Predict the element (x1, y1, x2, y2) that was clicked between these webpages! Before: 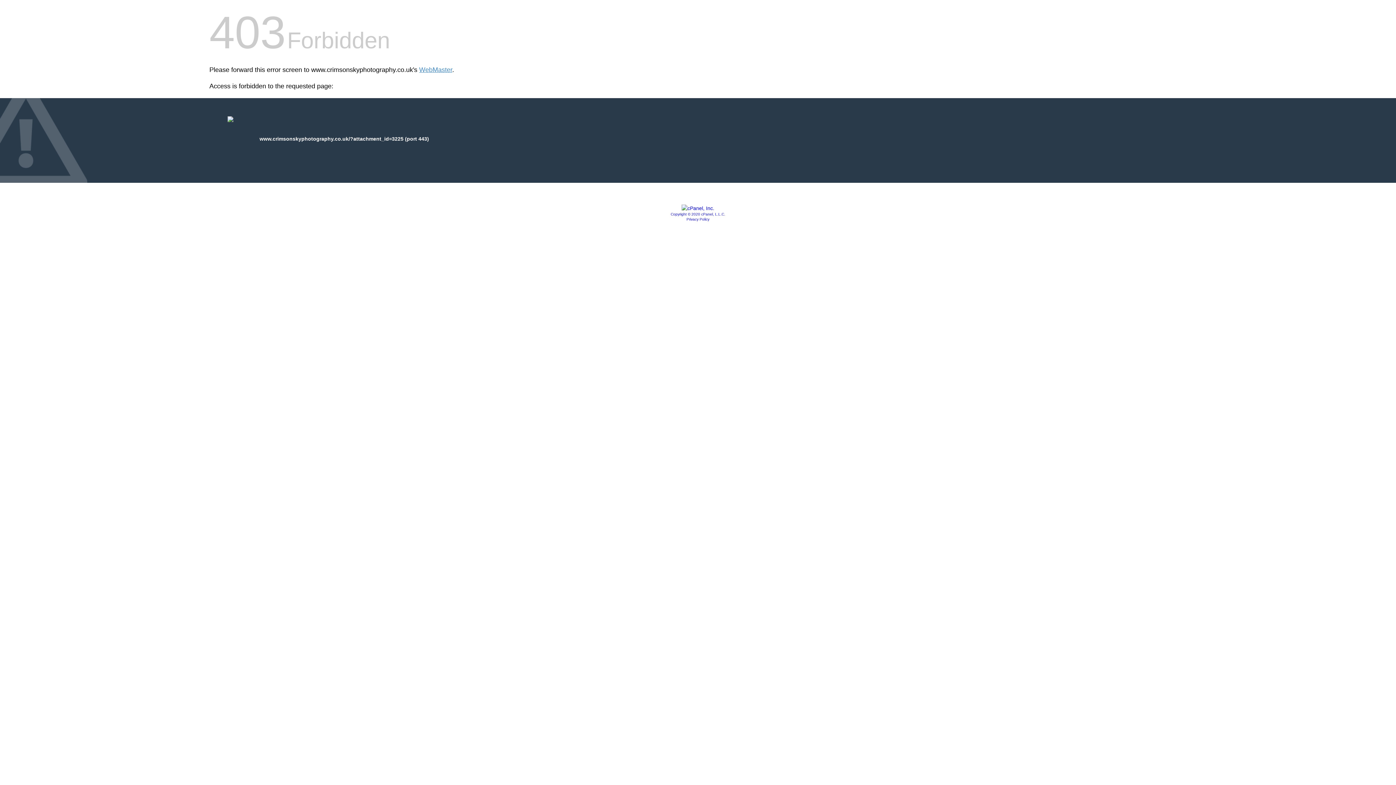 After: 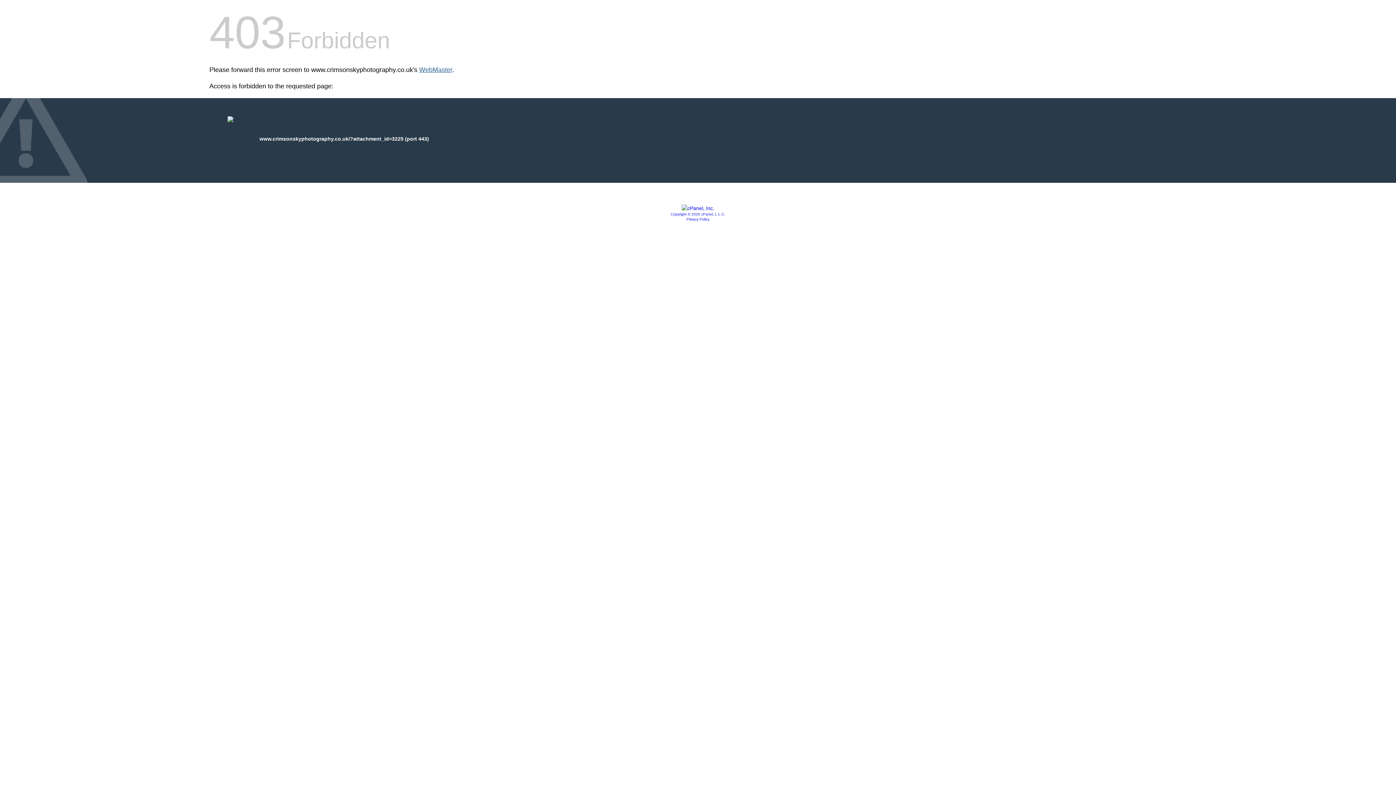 Action: bbox: (419, 66, 452, 73) label: WebMaster